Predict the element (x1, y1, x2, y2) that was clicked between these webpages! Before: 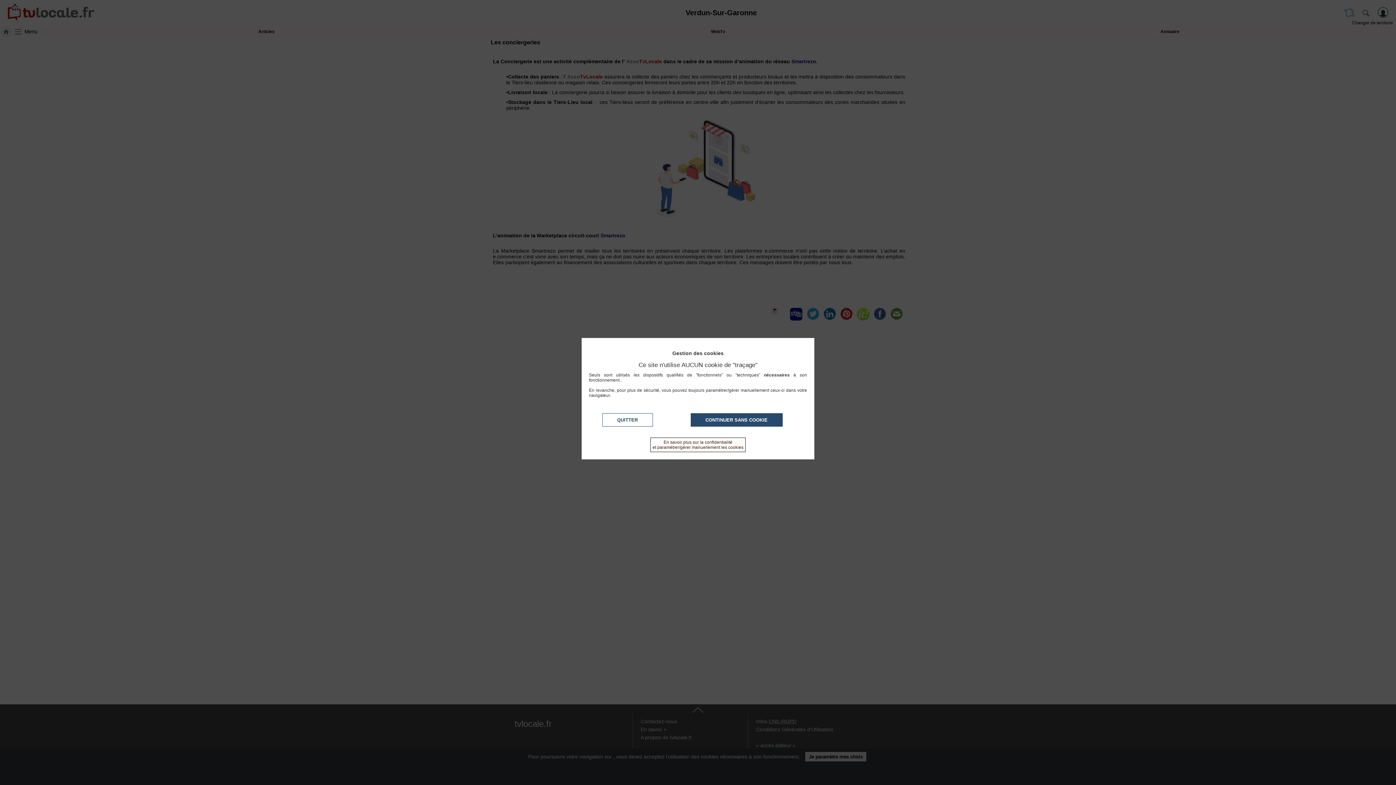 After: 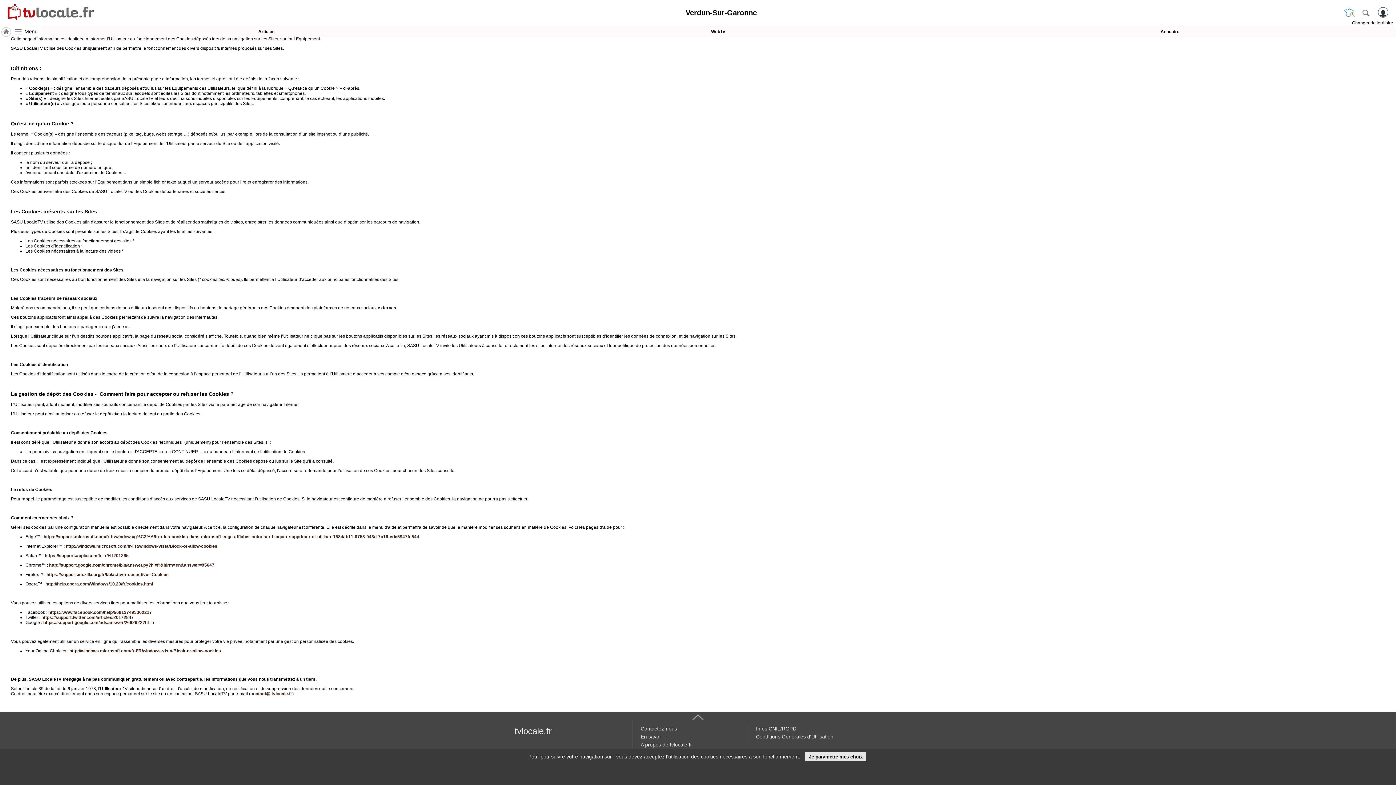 Action: bbox: (650, 437, 745, 452) label: En savoir plus sur la confidentialité
et paramétrer/gérer manuellement les cookies